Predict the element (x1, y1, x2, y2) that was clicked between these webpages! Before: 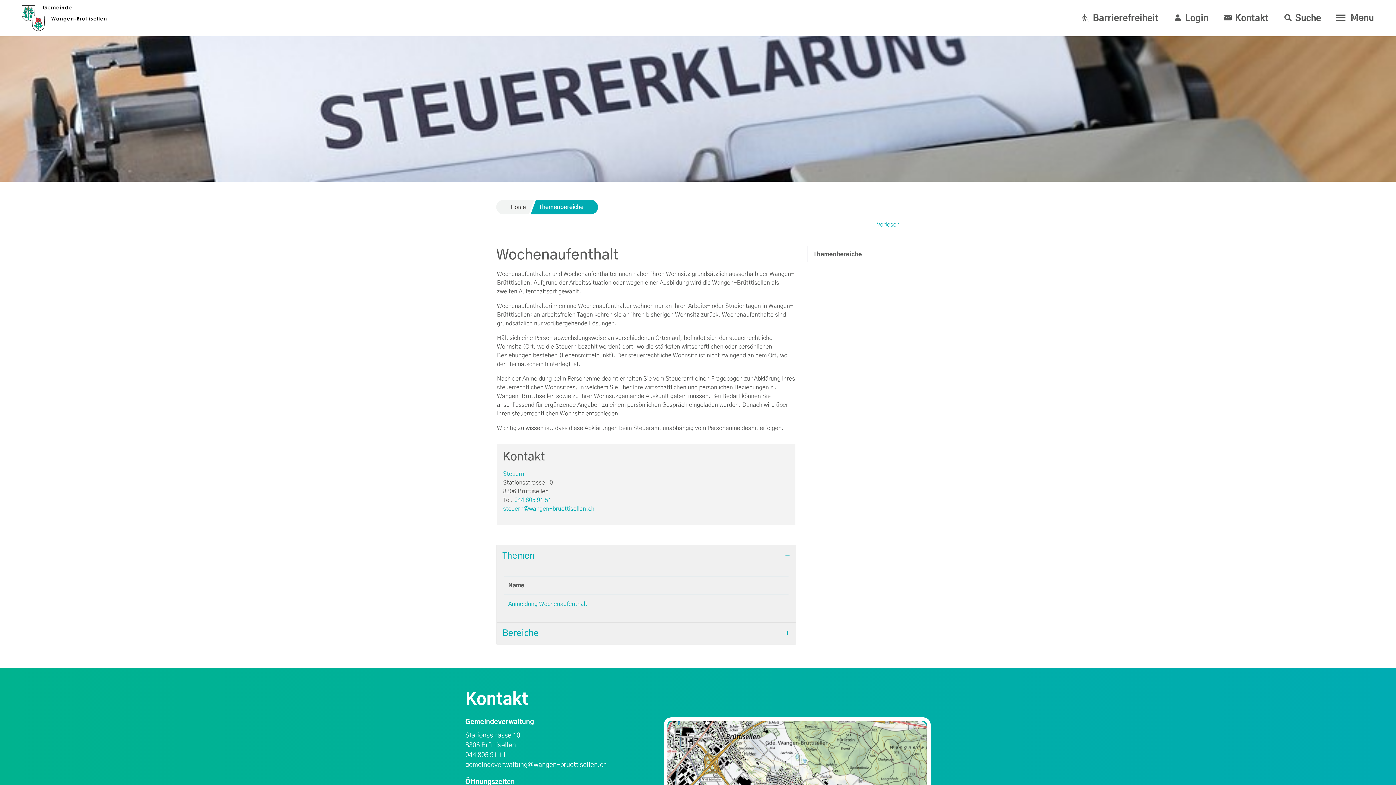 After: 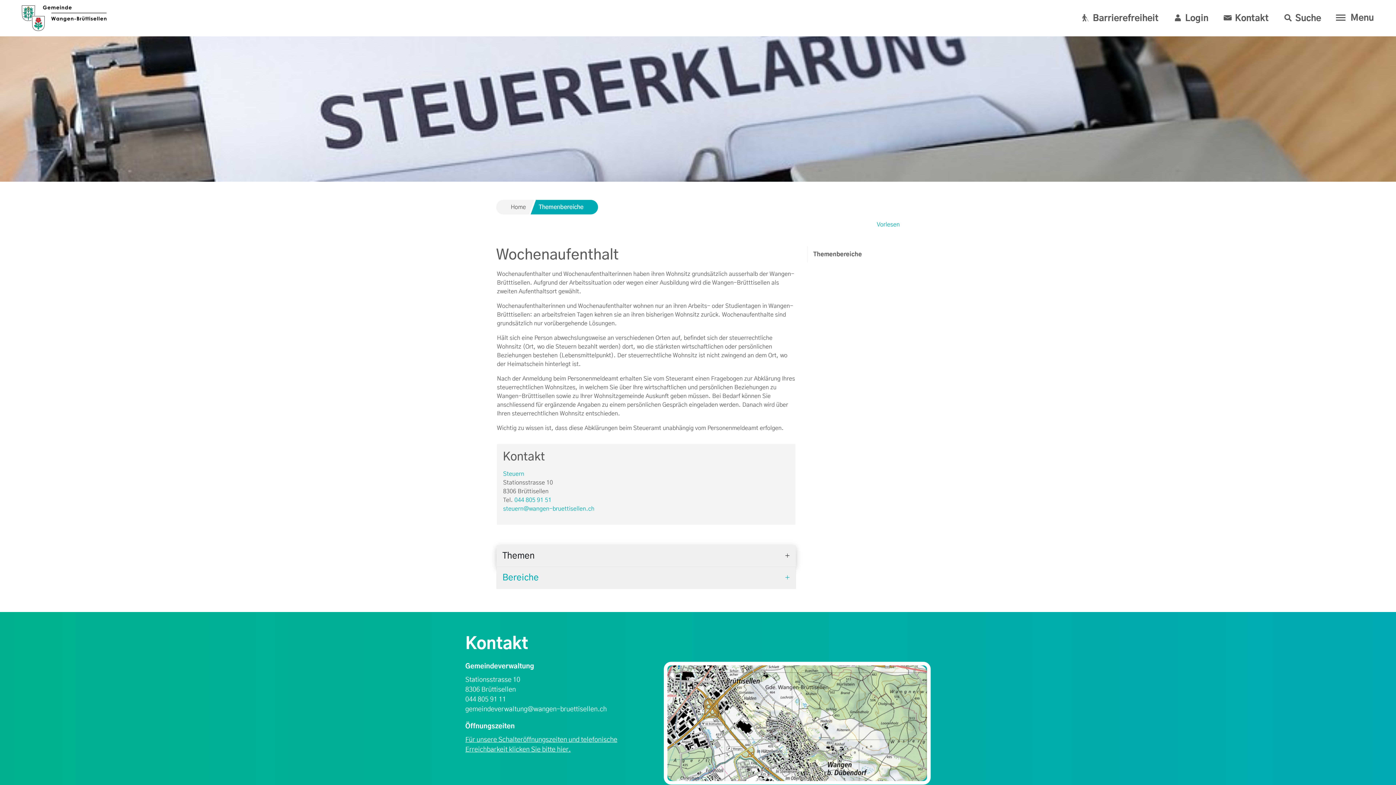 Action: label: Themen bbox: (496, 545, 796, 567)